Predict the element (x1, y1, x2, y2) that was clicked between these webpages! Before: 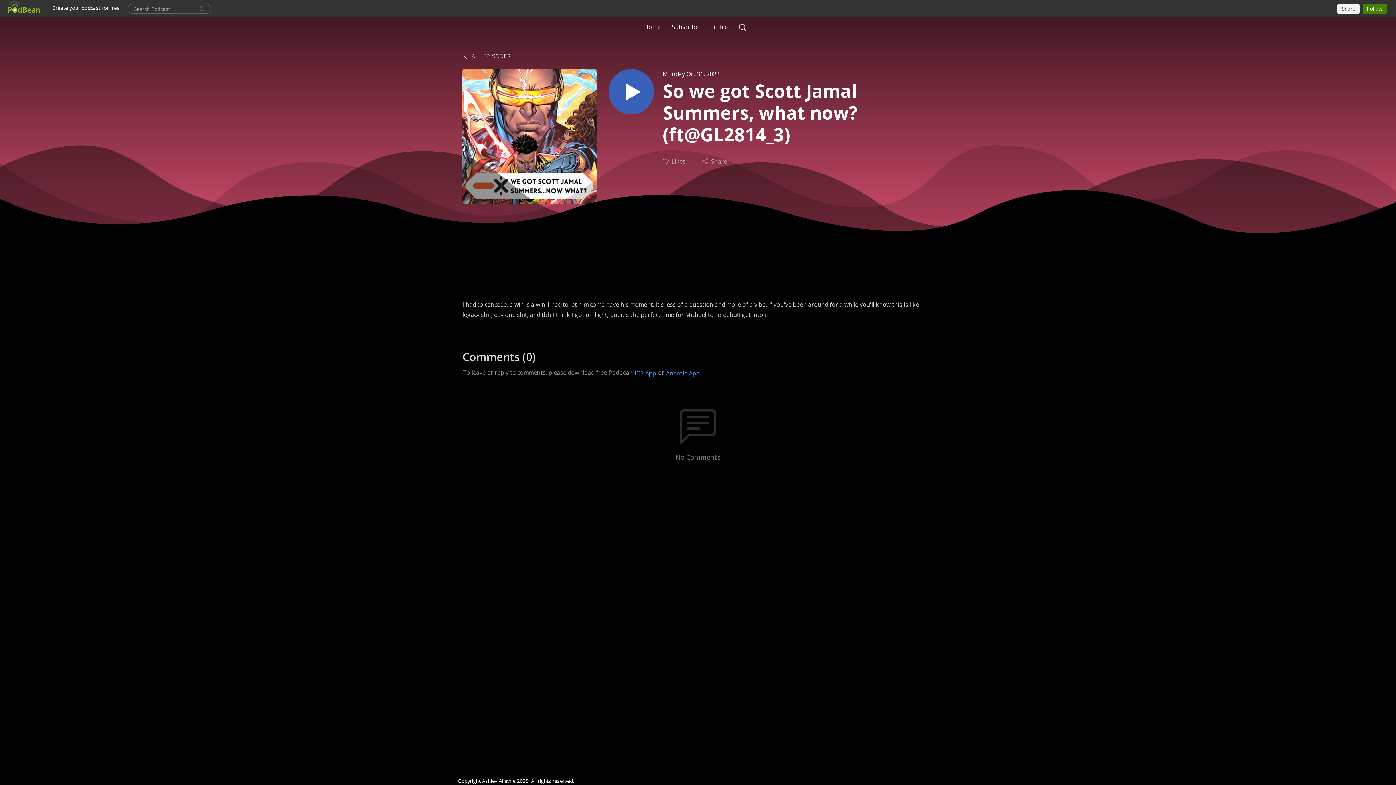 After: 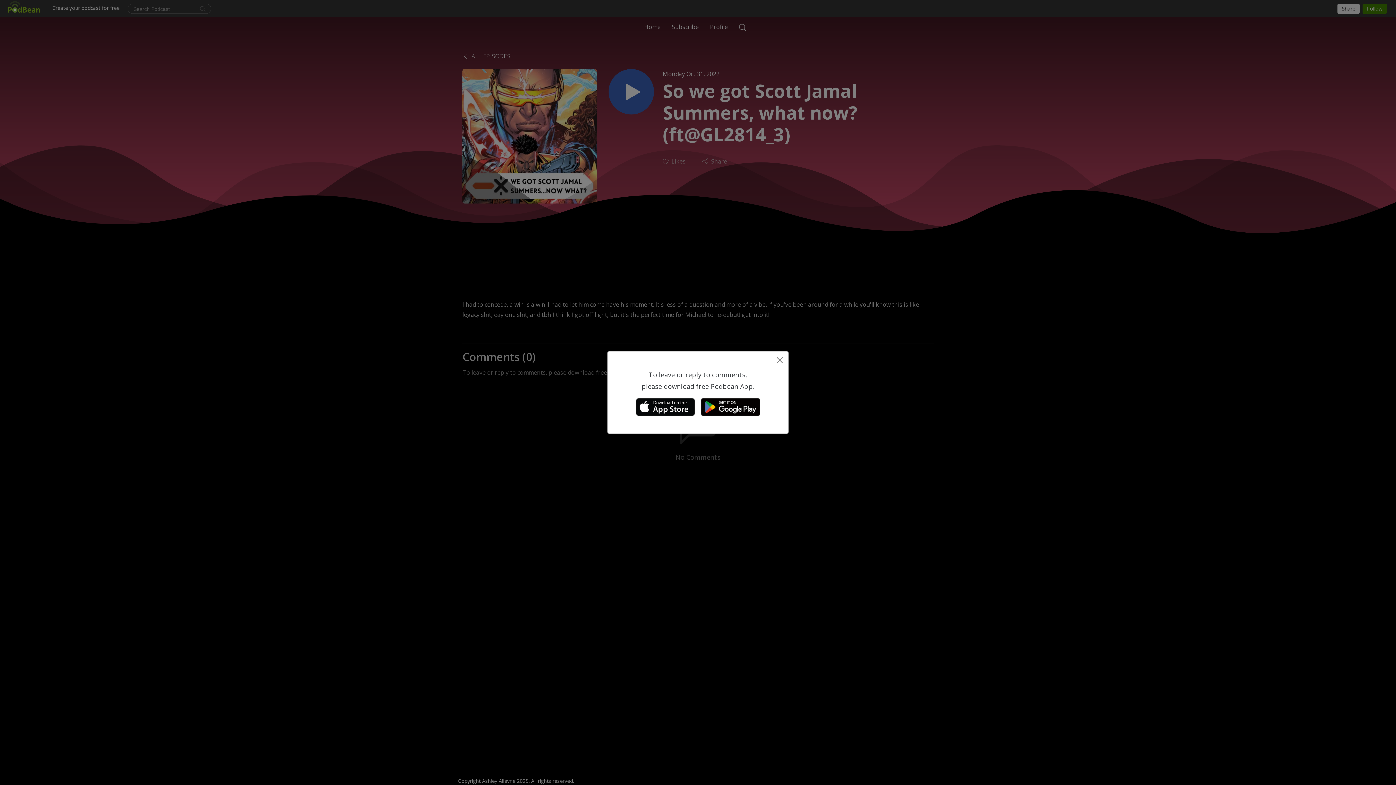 Action: label: Android App bbox: (665, 368, 700, 378)